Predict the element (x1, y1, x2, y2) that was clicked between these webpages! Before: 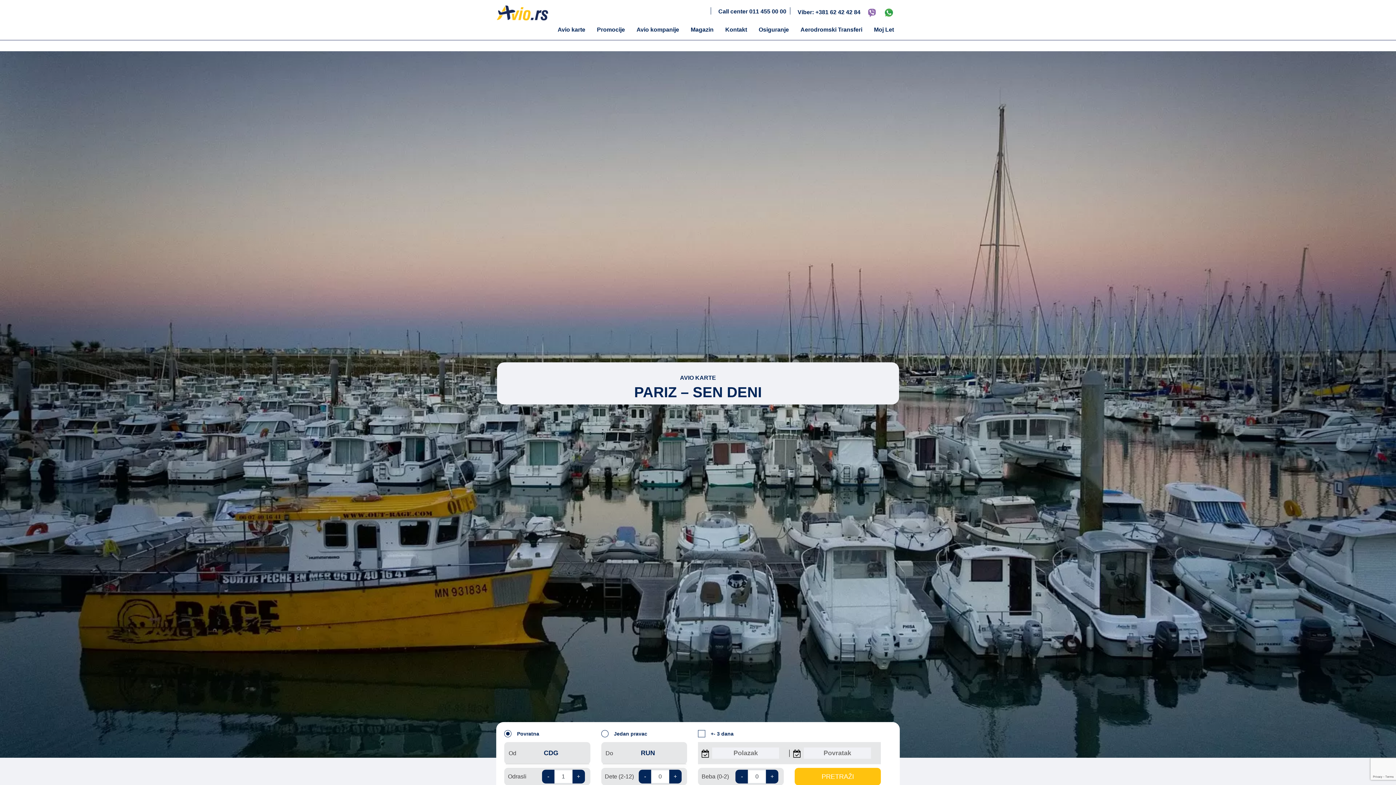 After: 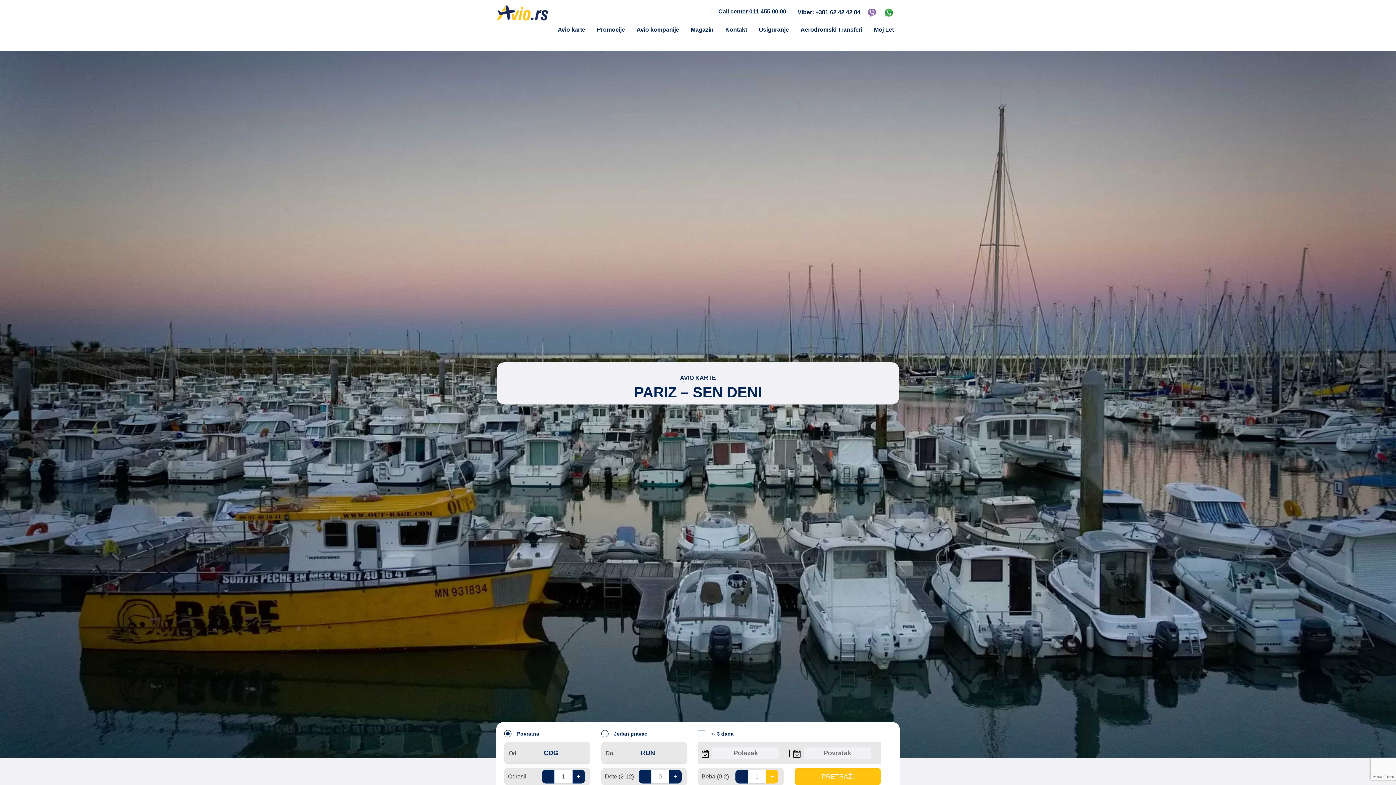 Action: label: + bbox: (765, 770, 778, 784)